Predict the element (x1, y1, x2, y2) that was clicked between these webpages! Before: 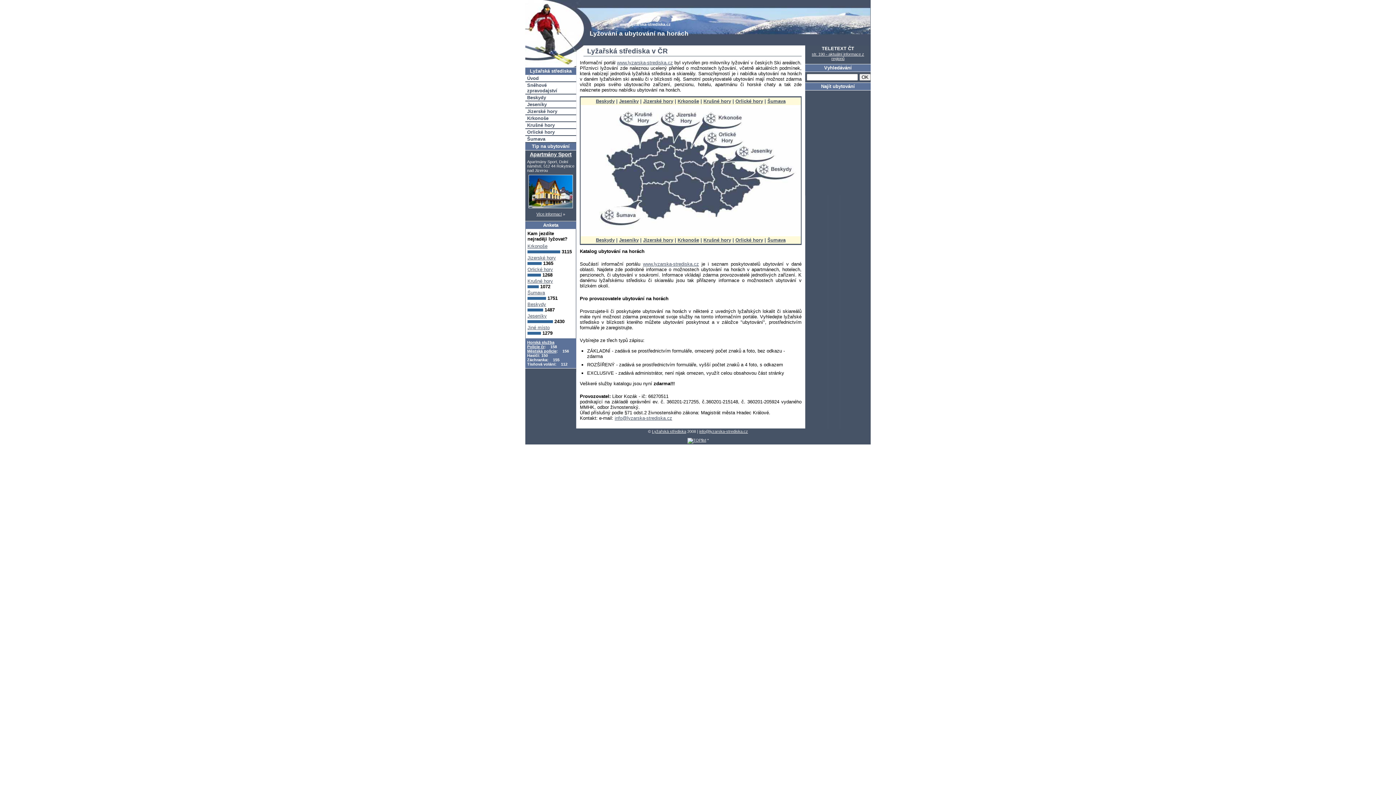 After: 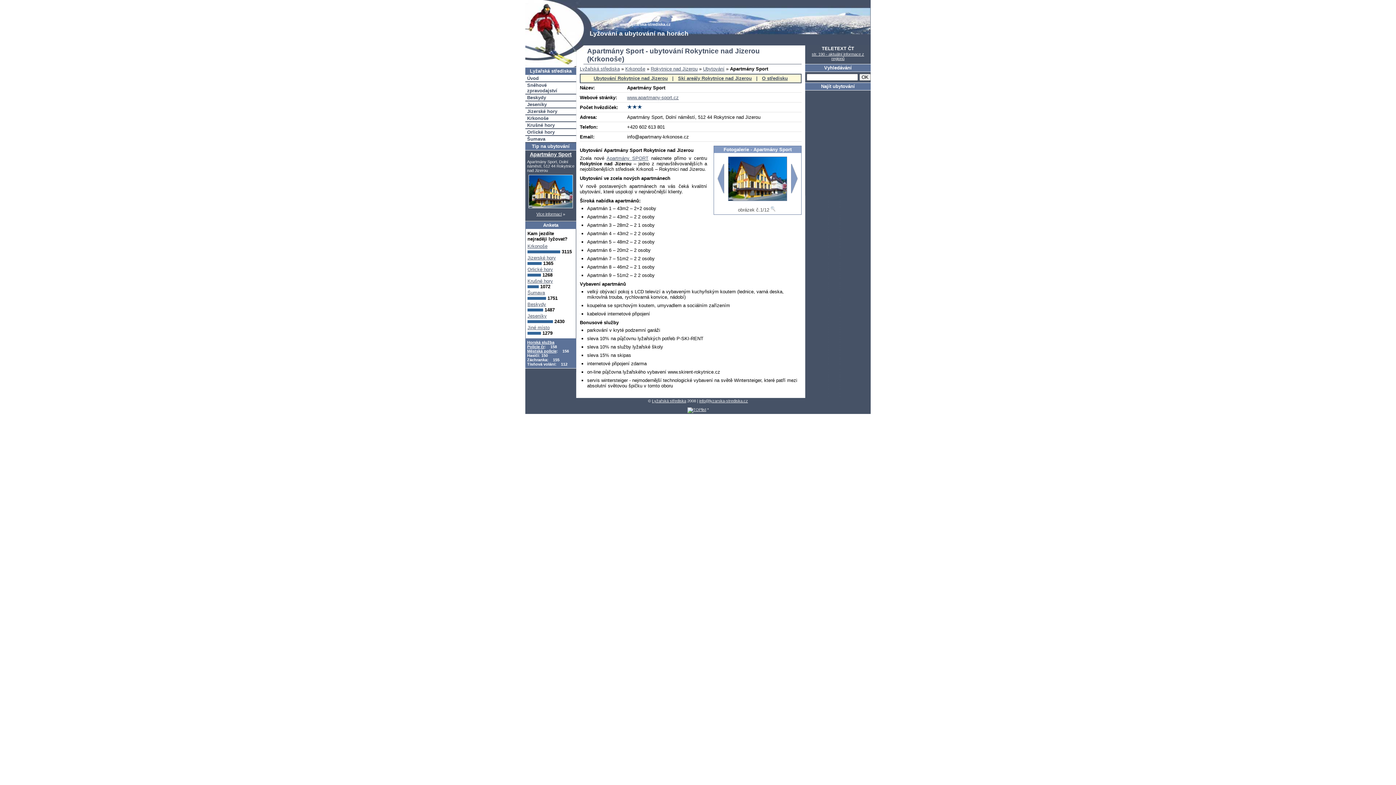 Action: bbox: (530, 151, 571, 157) label: Apartmány Sport